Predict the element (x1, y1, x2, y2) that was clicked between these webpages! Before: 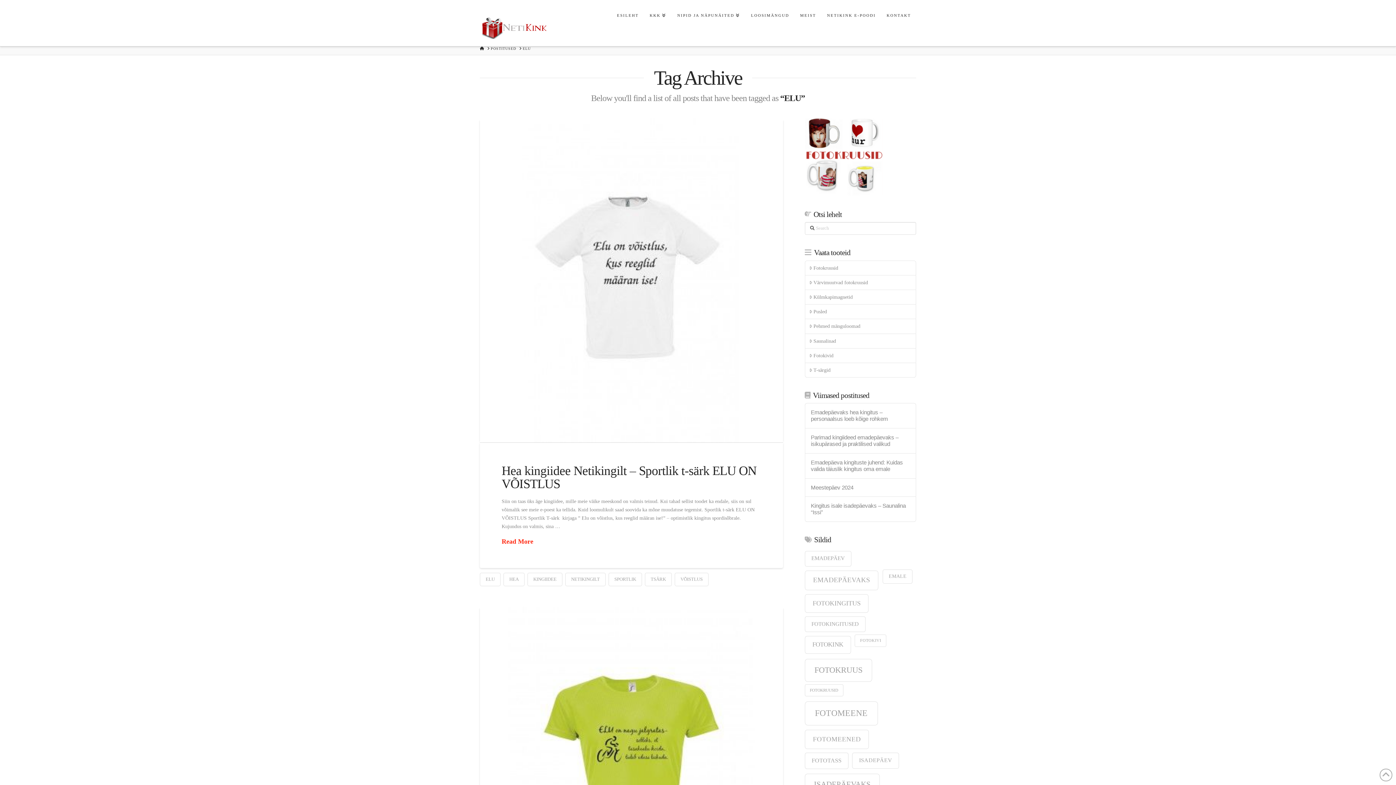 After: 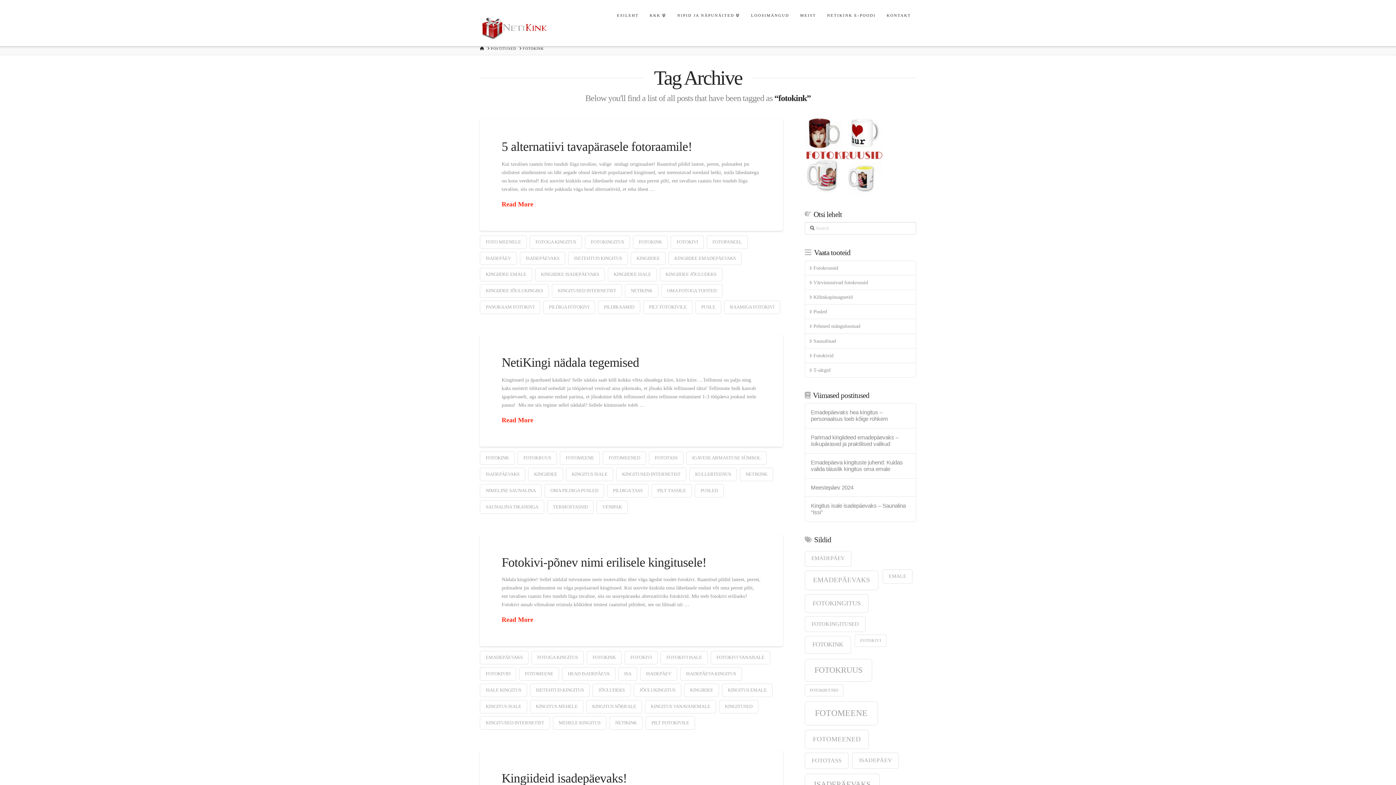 Action: bbox: (804, 636, 851, 654) label: fotokink (80 elementi)